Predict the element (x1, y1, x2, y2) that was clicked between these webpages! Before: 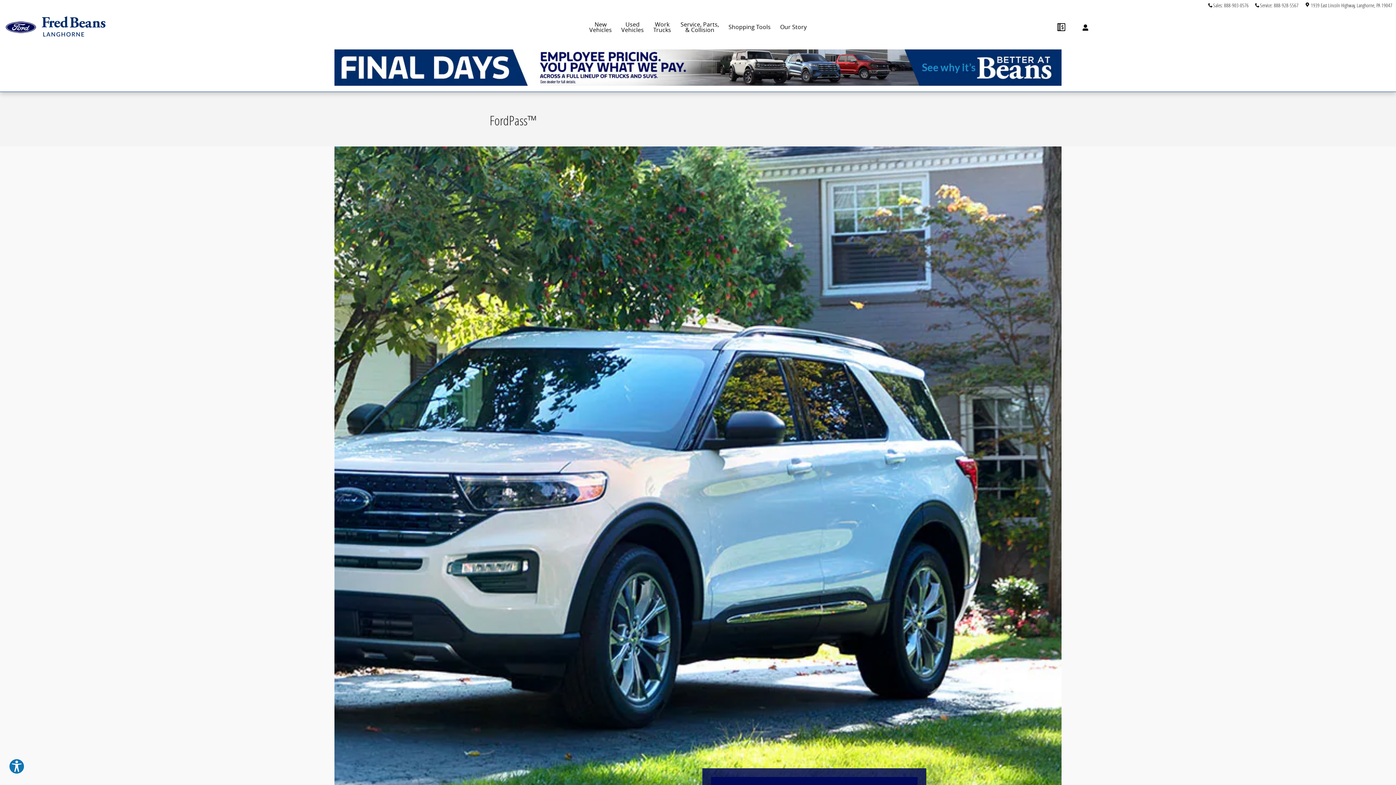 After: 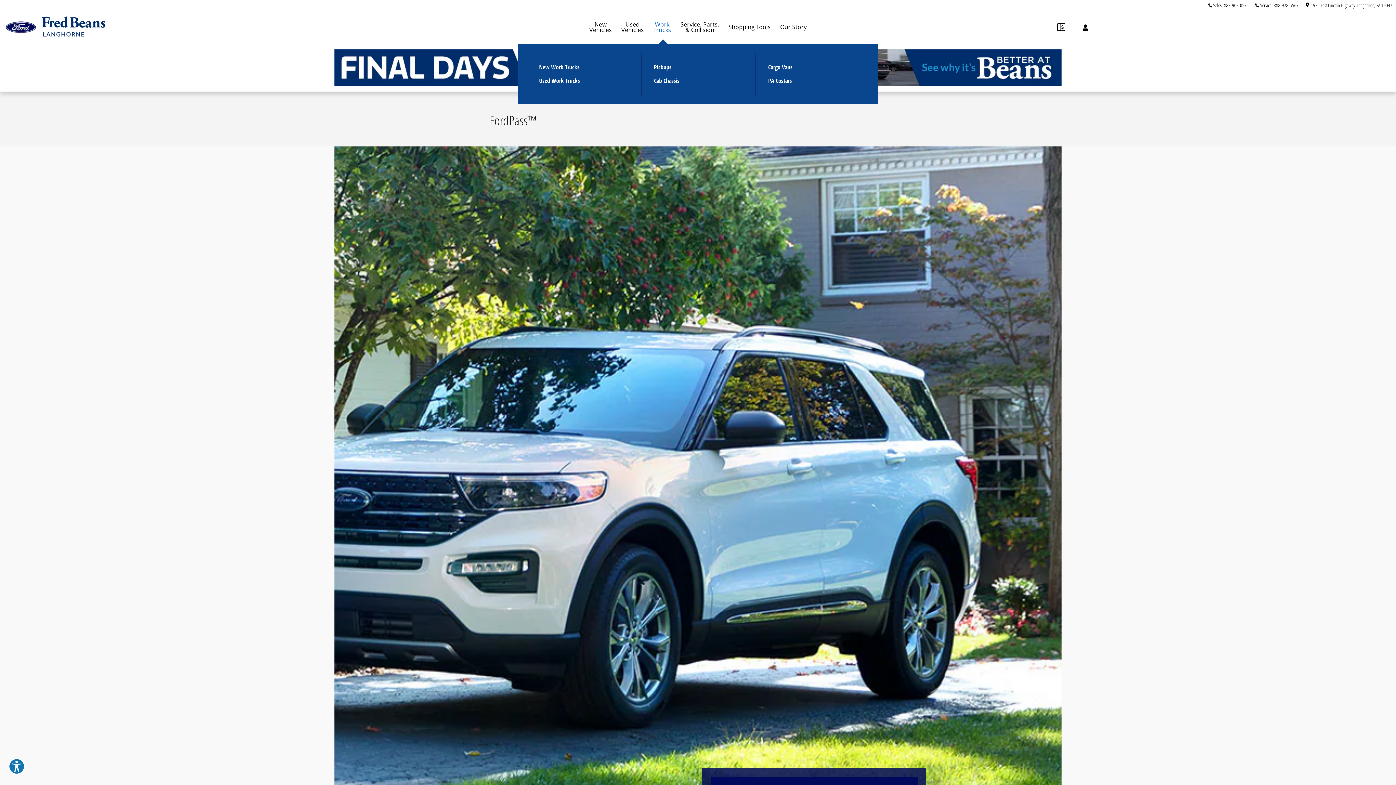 Action: bbox: (648, 10, 676, 43) label: Work
Trucks